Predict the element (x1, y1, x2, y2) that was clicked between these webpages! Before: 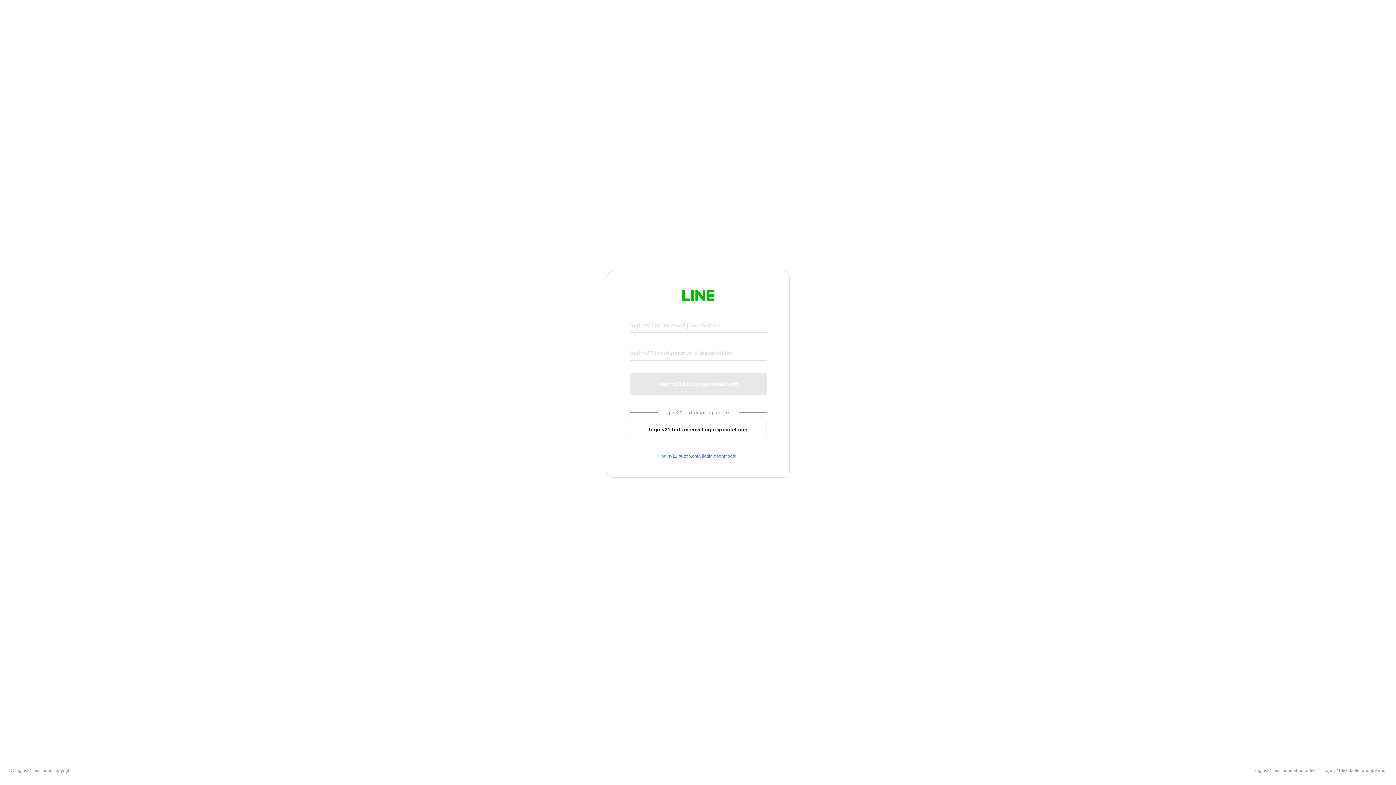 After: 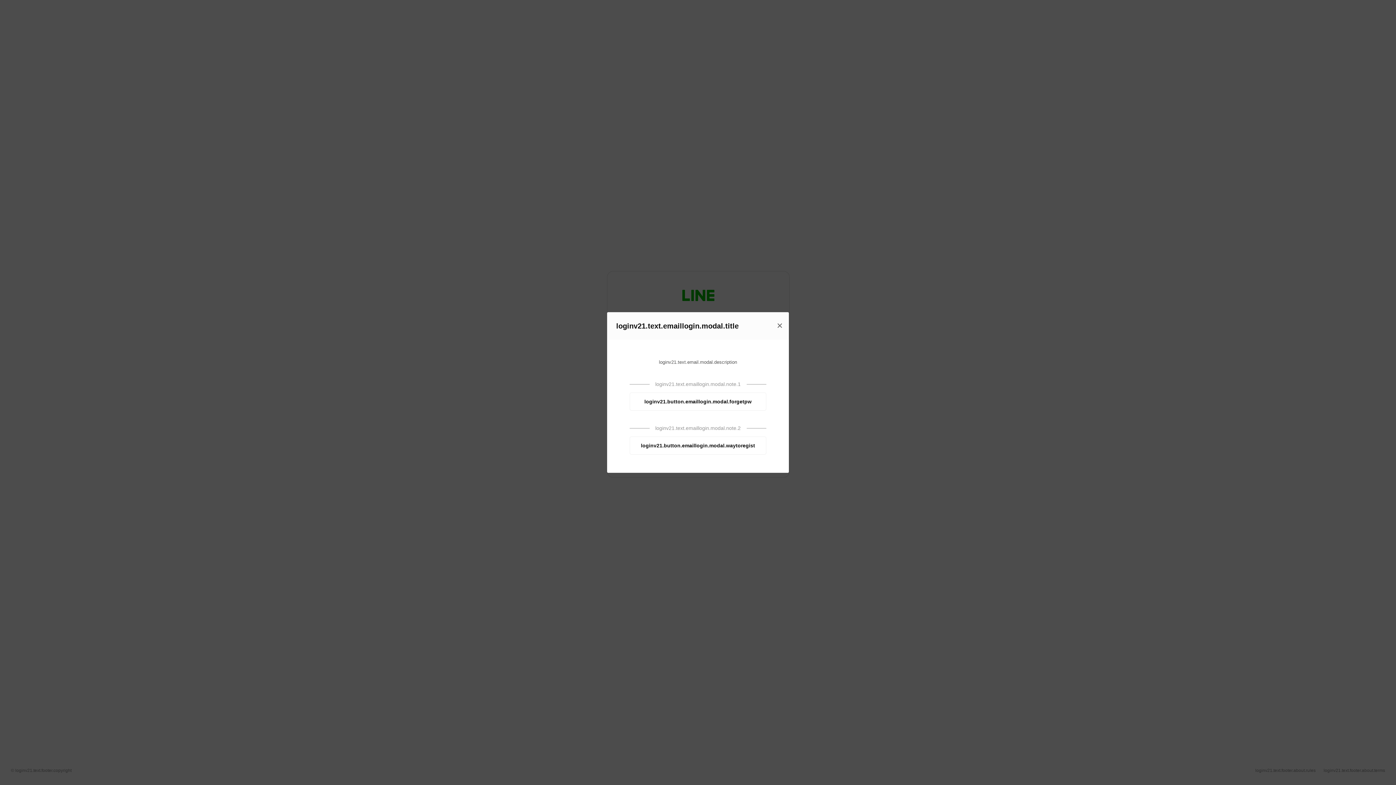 Action: bbox: (630, 453, 766, 459) label: loginv21.button.emaillogin.openmodal